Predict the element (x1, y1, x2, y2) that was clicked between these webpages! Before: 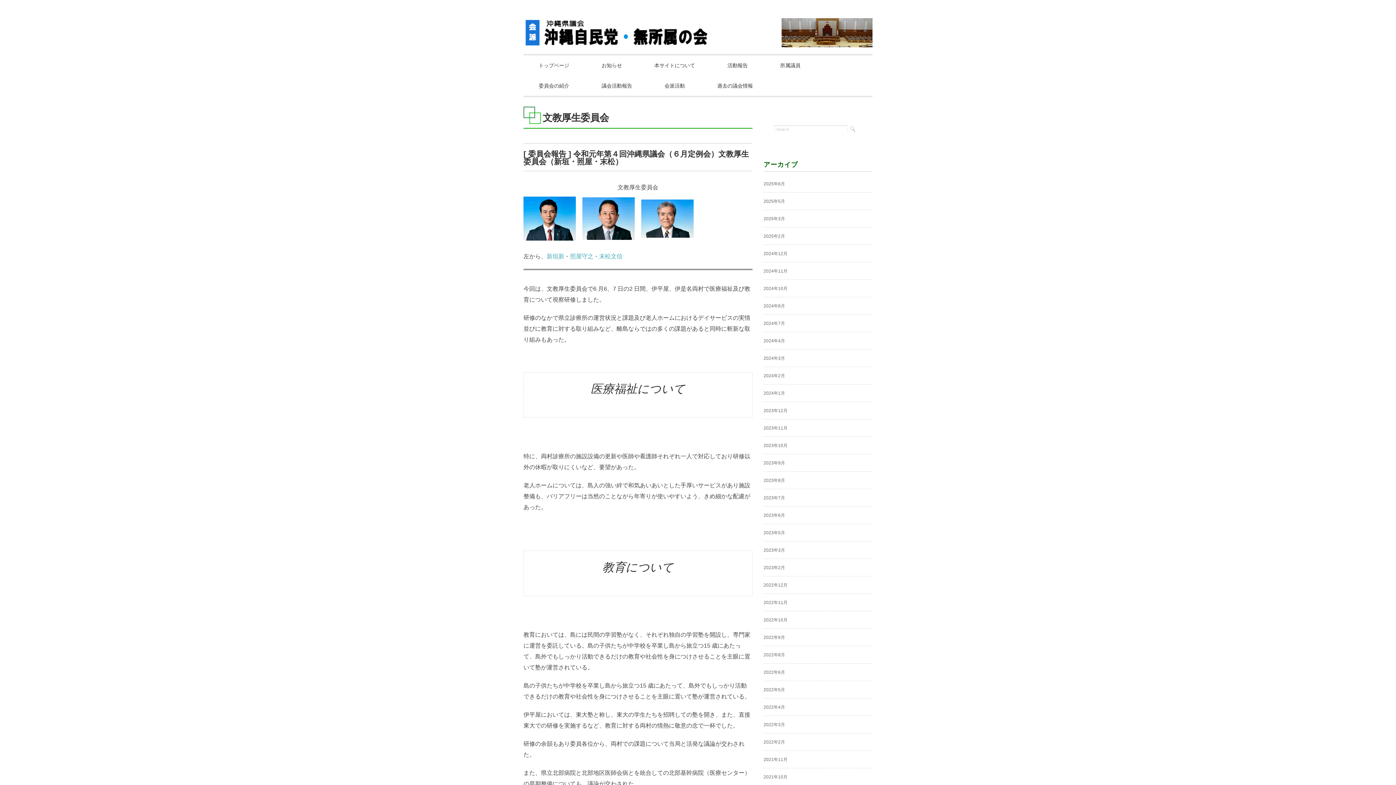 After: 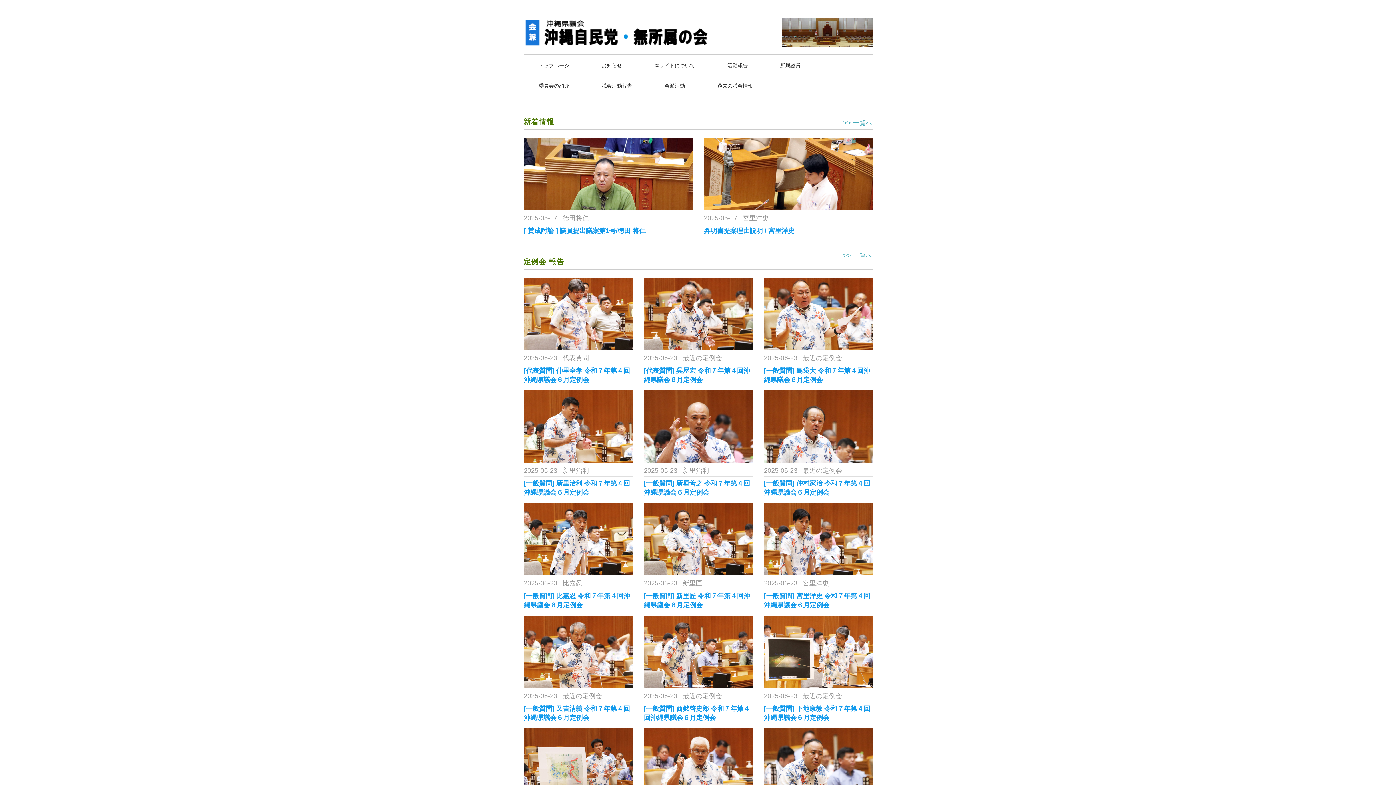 Action: bbox: (599, 253, 622, 259) label: 末松文信